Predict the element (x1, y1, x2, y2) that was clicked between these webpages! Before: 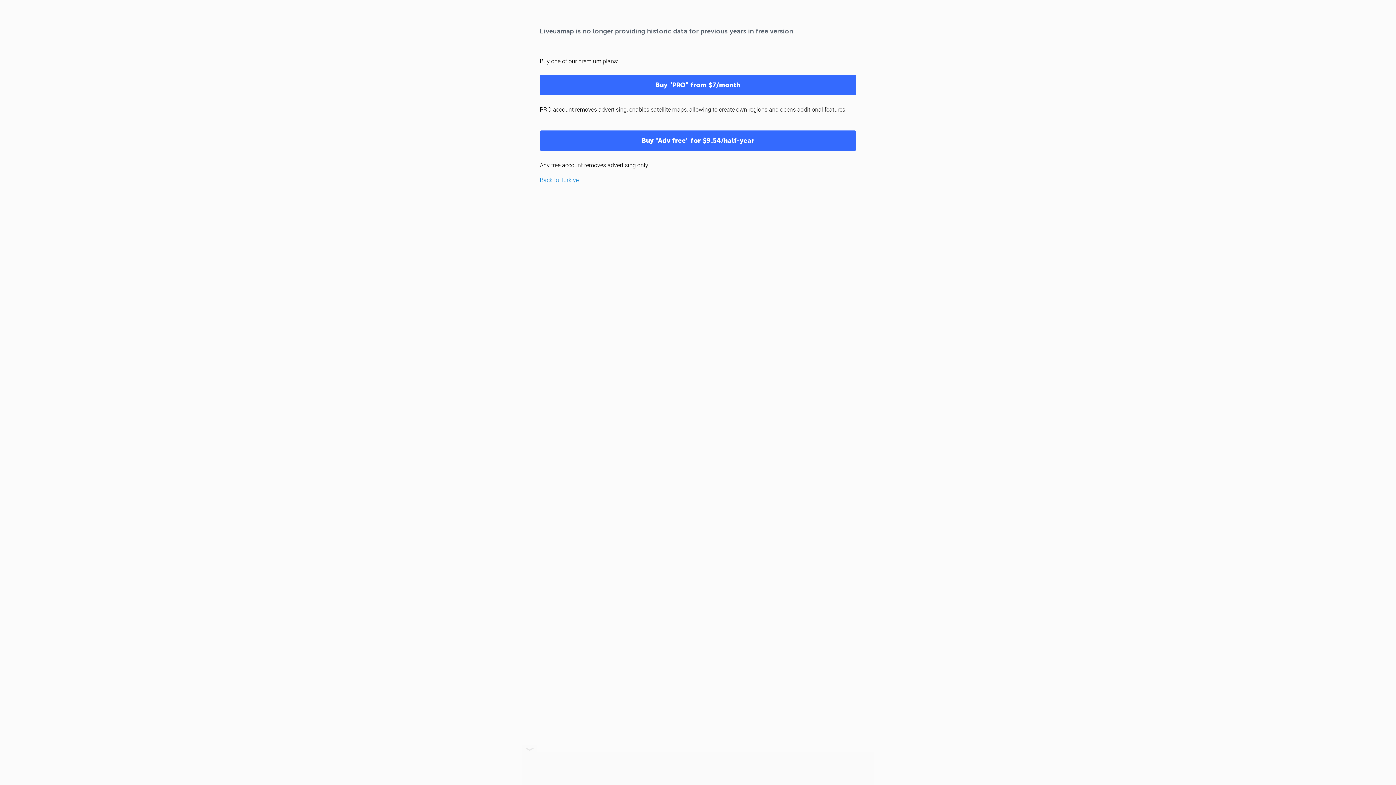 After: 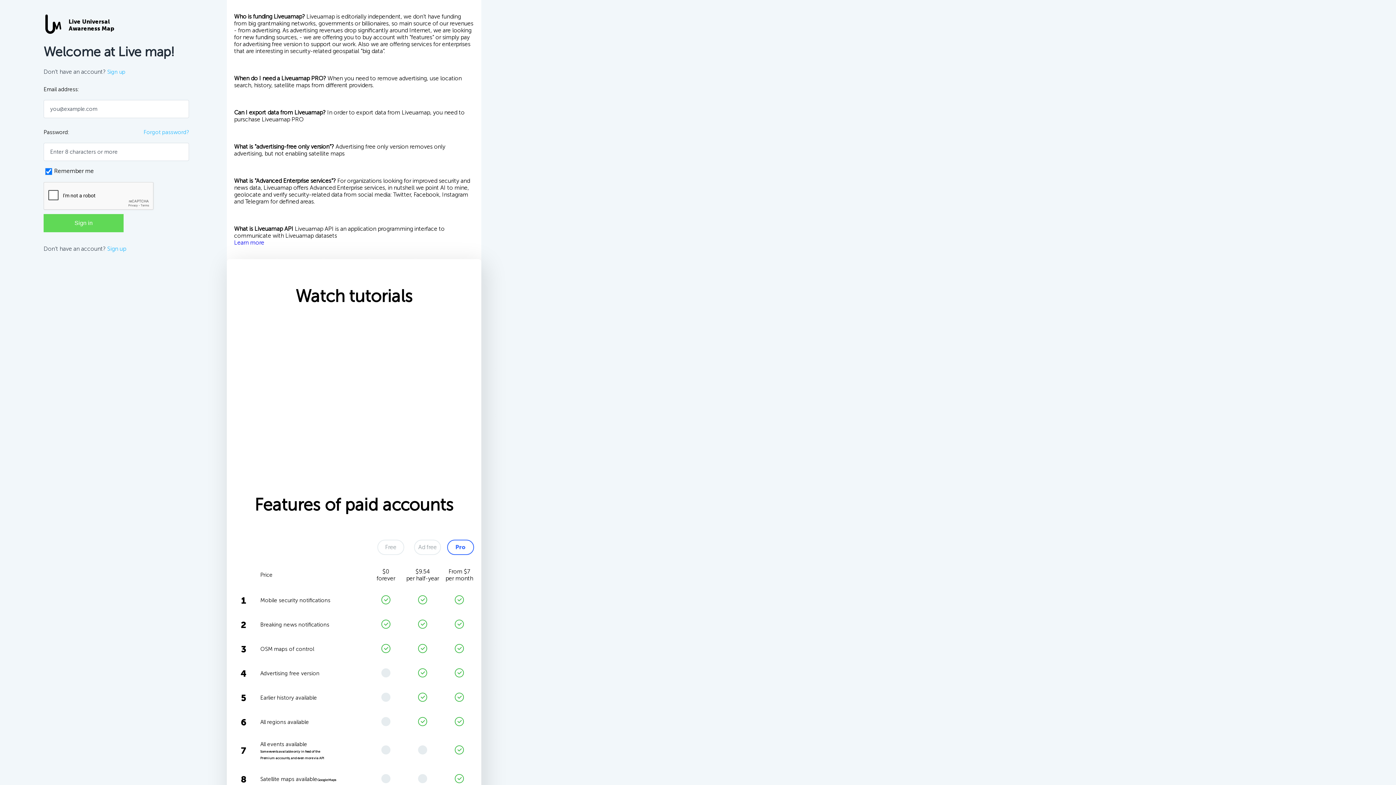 Action: label: Buy "Adv free" for $9.54/half-year bbox: (540, 130, 856, 150)